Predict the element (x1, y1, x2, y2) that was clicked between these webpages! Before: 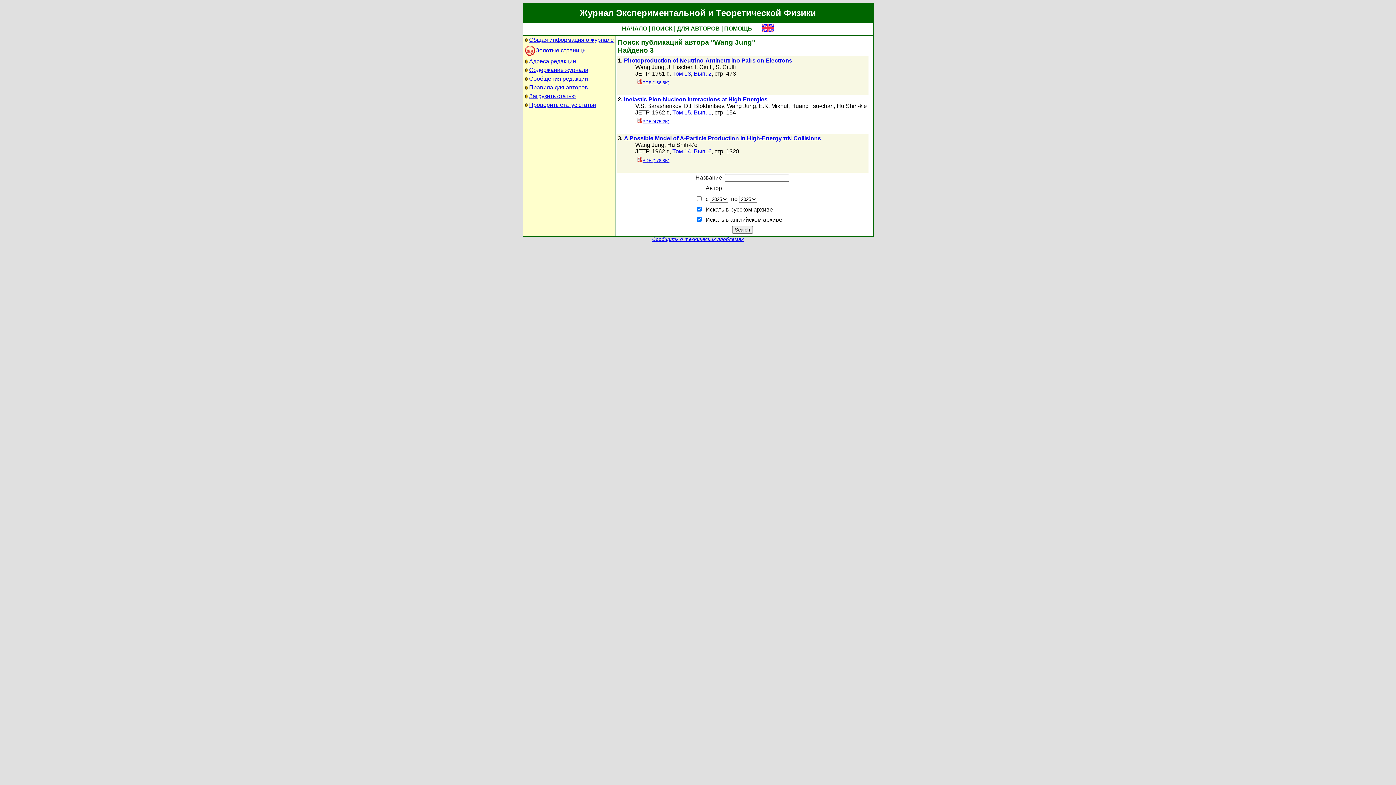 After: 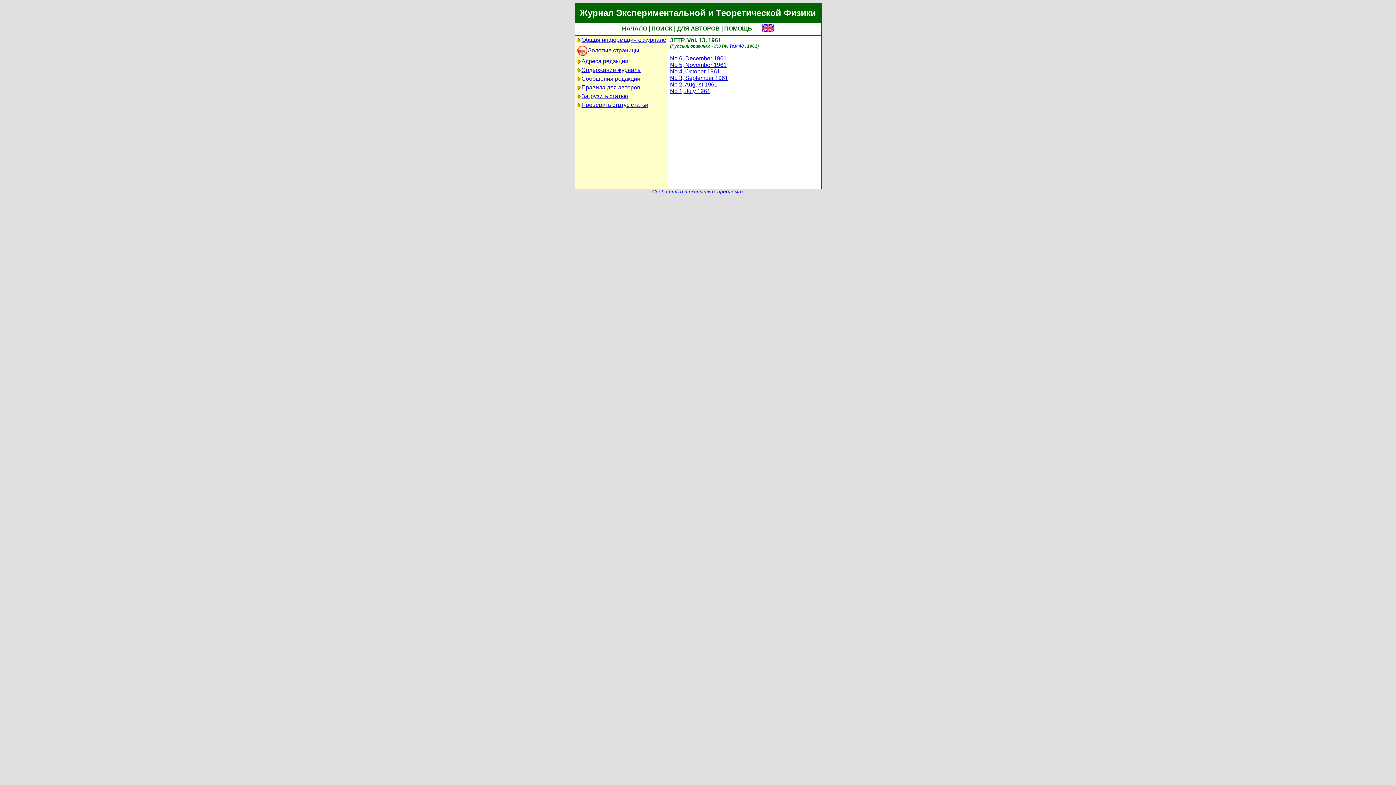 Action: label: Том 13 bbox: (672, 70, 691, 76)